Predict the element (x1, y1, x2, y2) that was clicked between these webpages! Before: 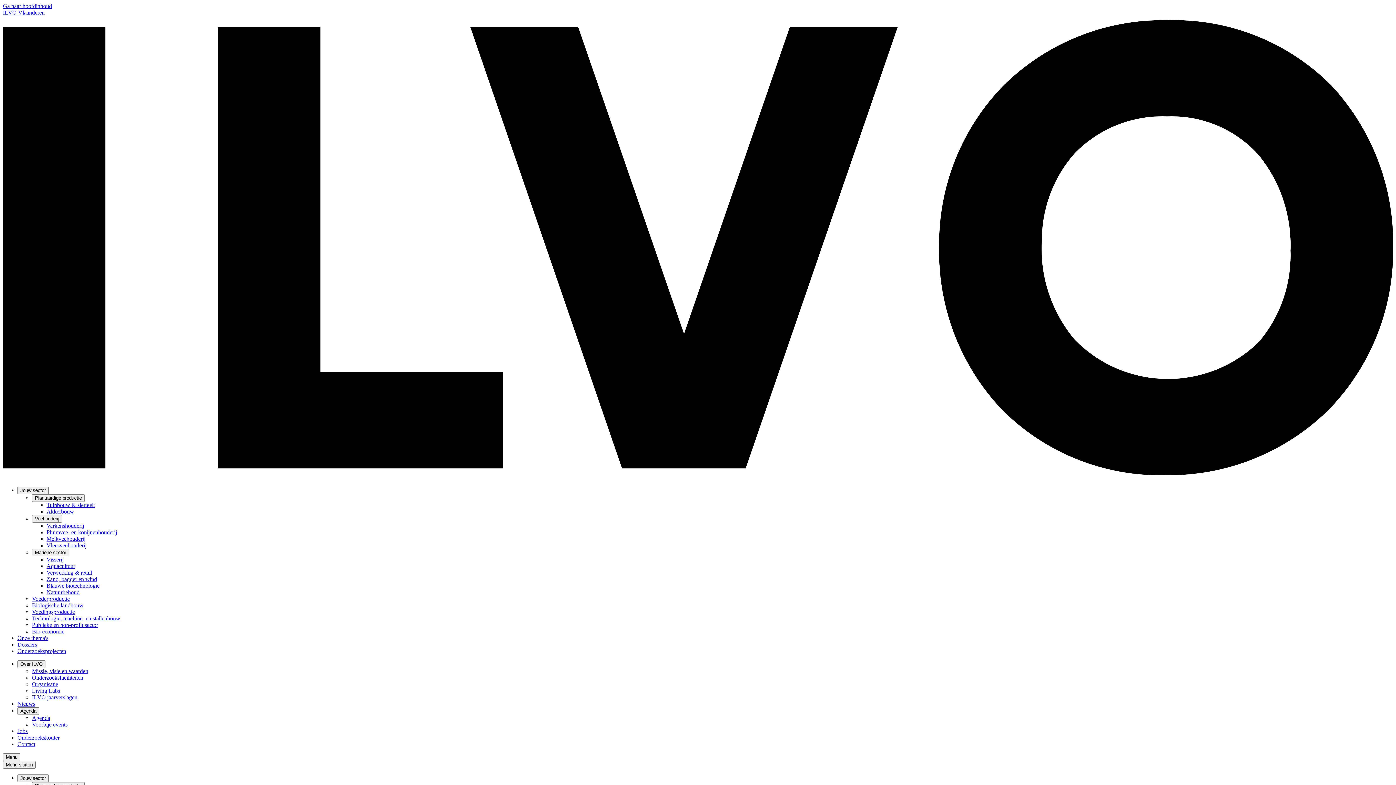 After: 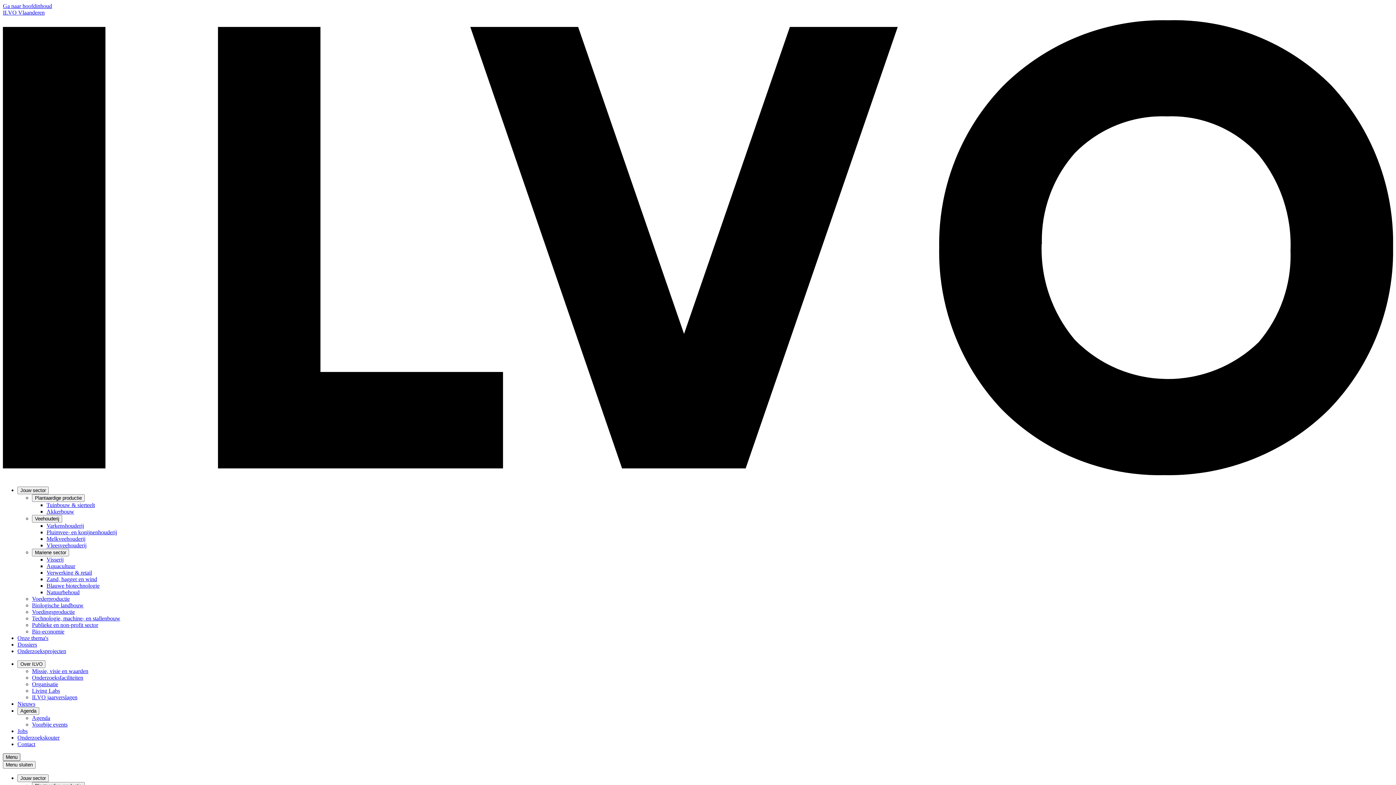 Action: bbox: (2, 753, 20, 761) label: Menu